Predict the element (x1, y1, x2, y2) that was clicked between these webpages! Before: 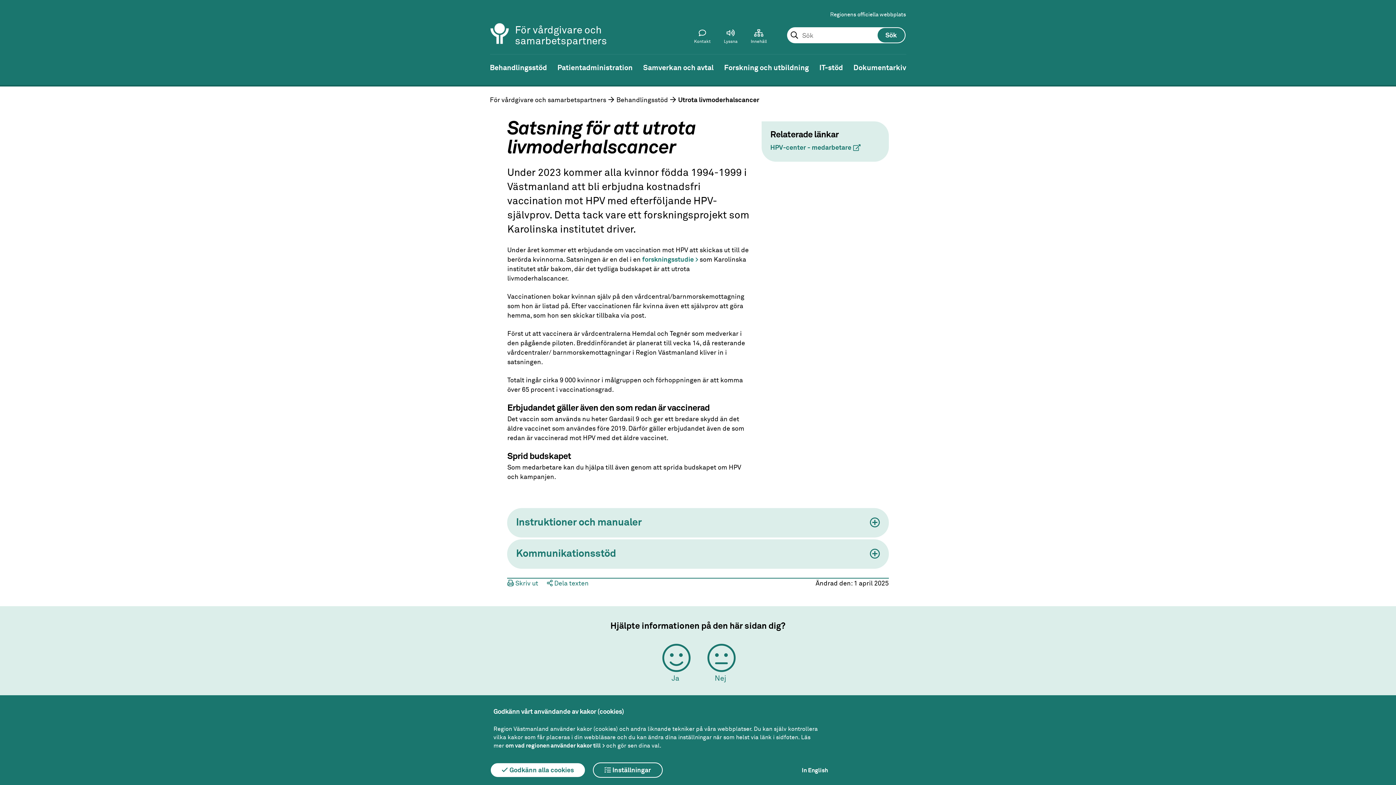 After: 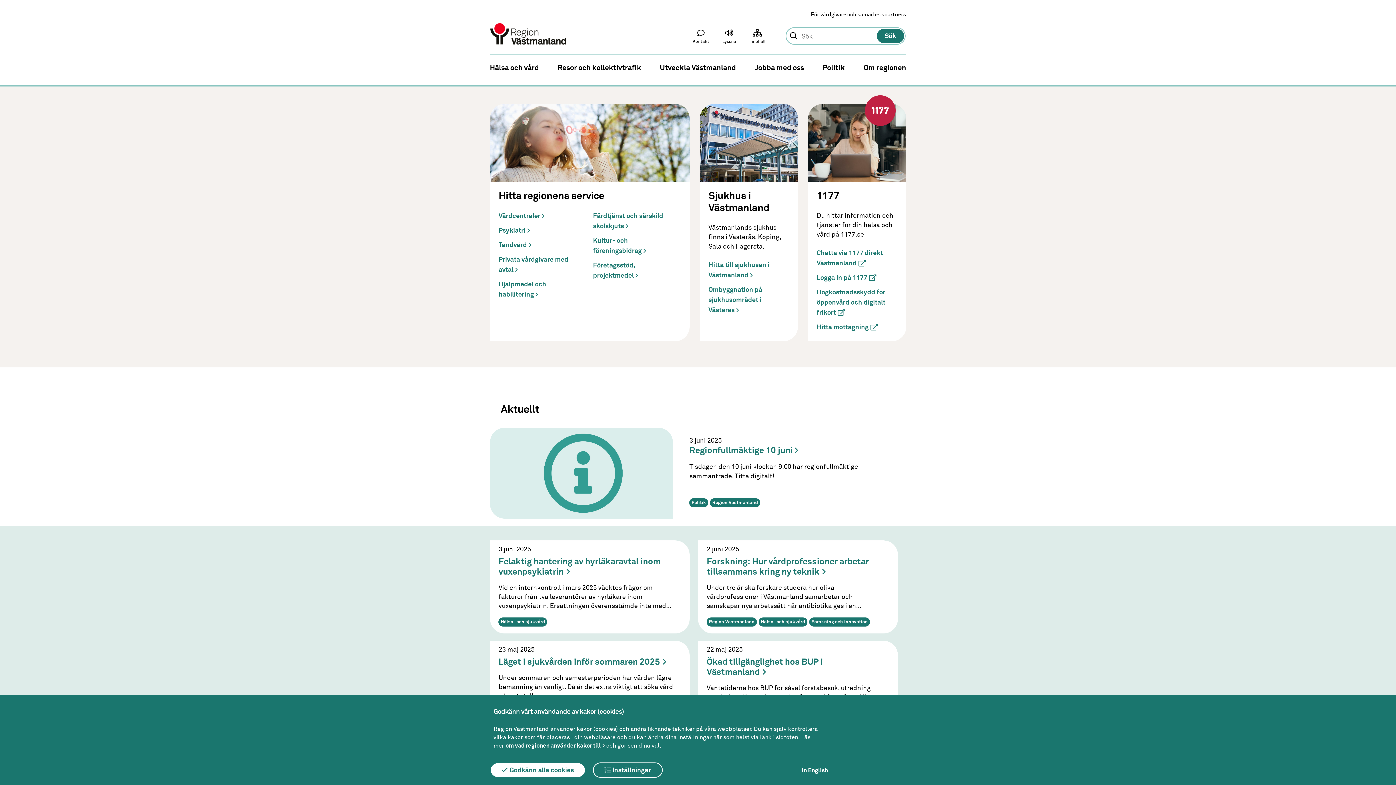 Action: bbox: (830, 12, 906, 17) label: Regionens officiella webbplats